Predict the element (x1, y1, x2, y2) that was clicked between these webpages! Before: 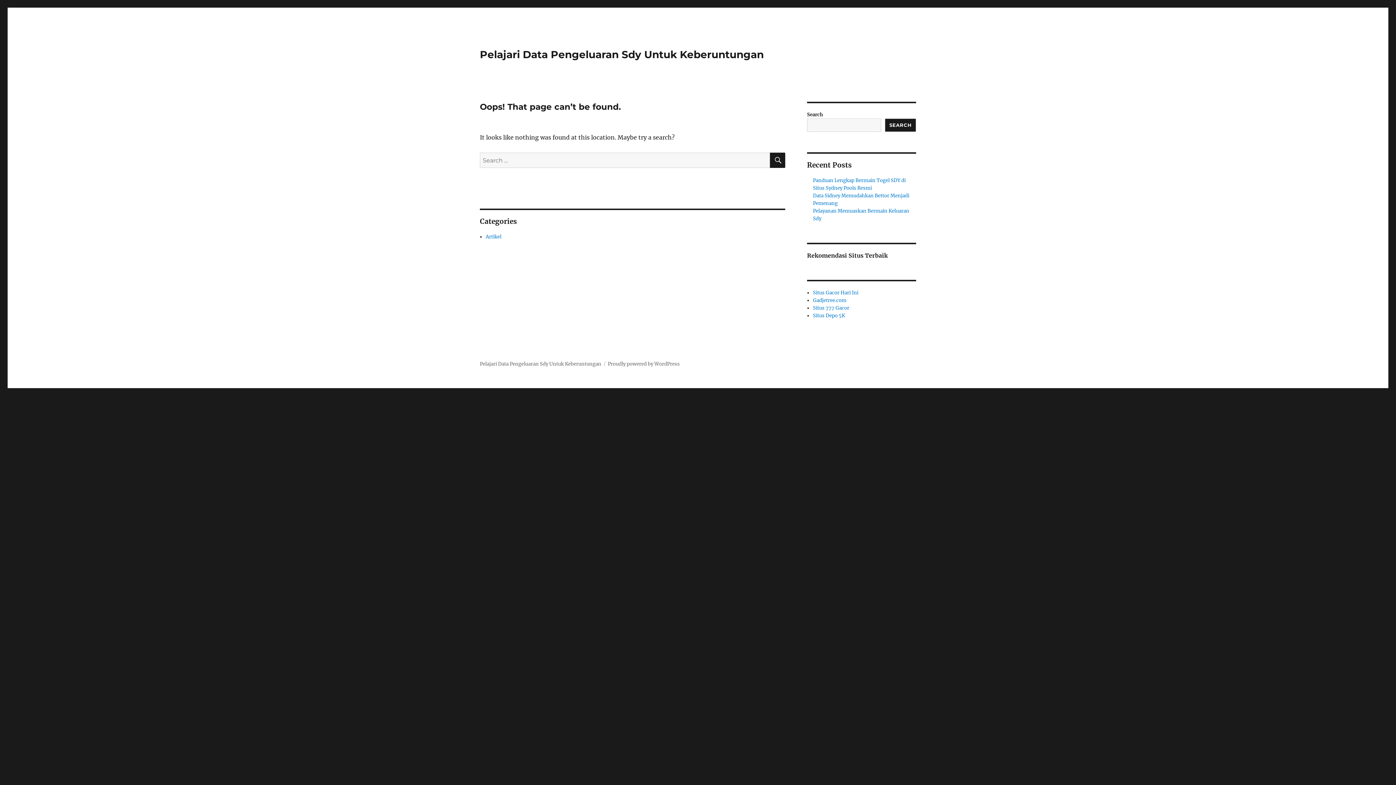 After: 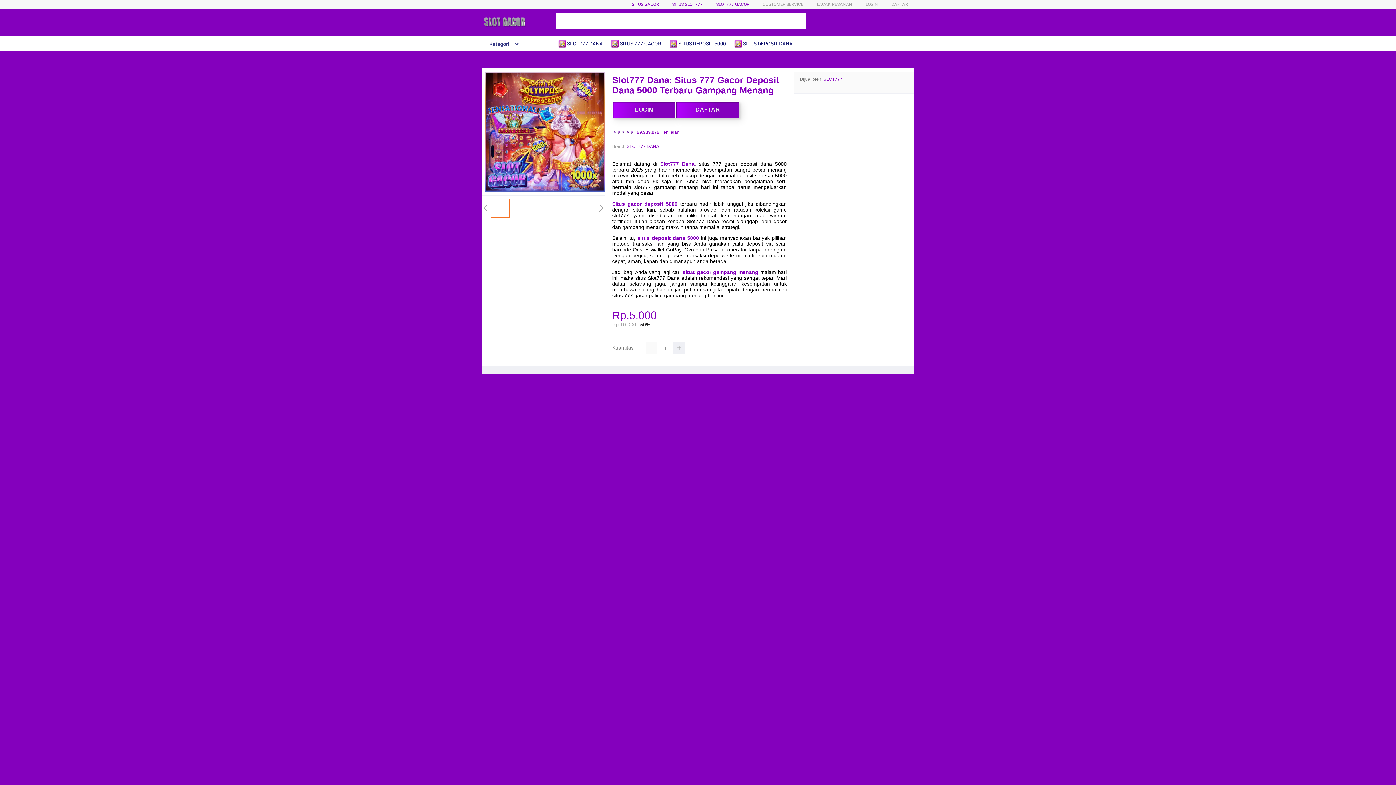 Action: bbox: (813, 305, 849, 311) label: Situs 777 Gacor